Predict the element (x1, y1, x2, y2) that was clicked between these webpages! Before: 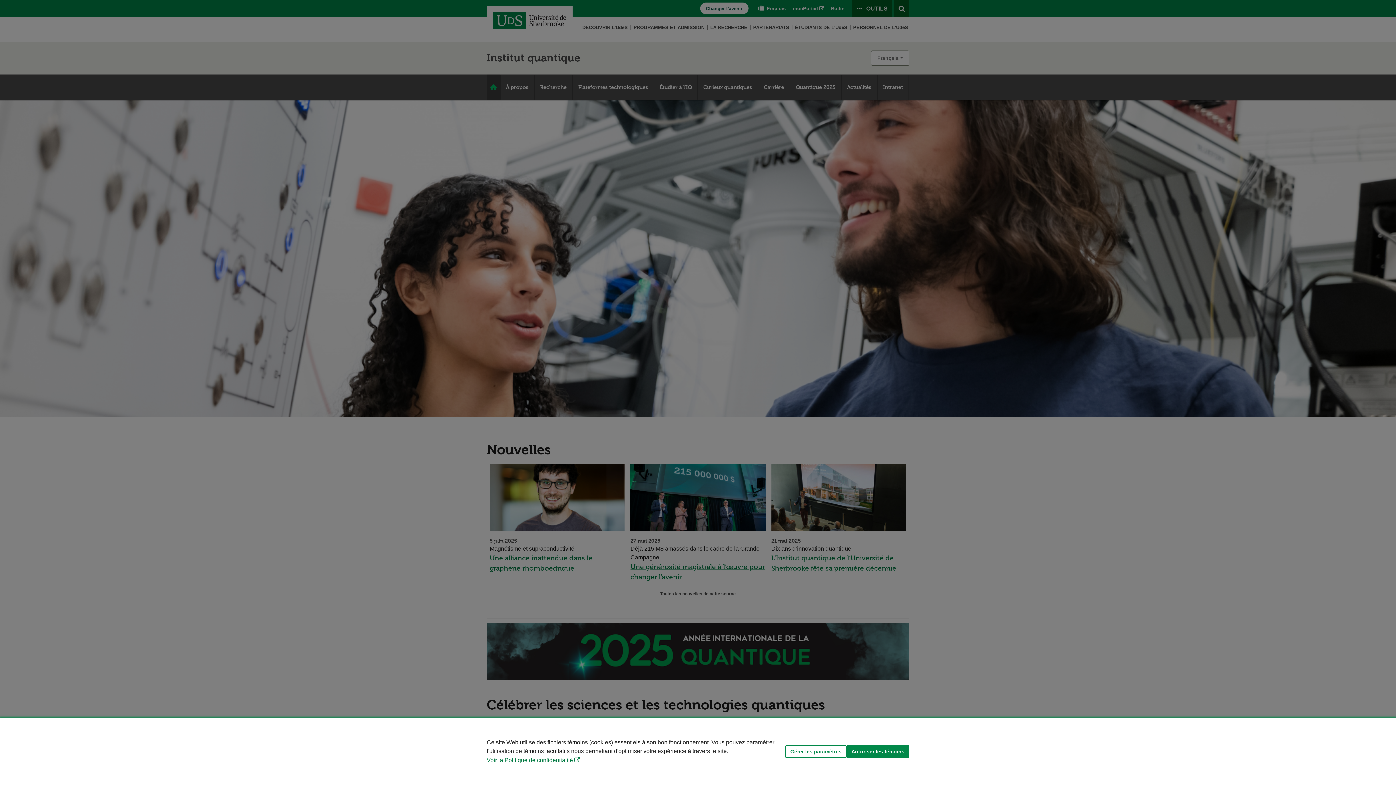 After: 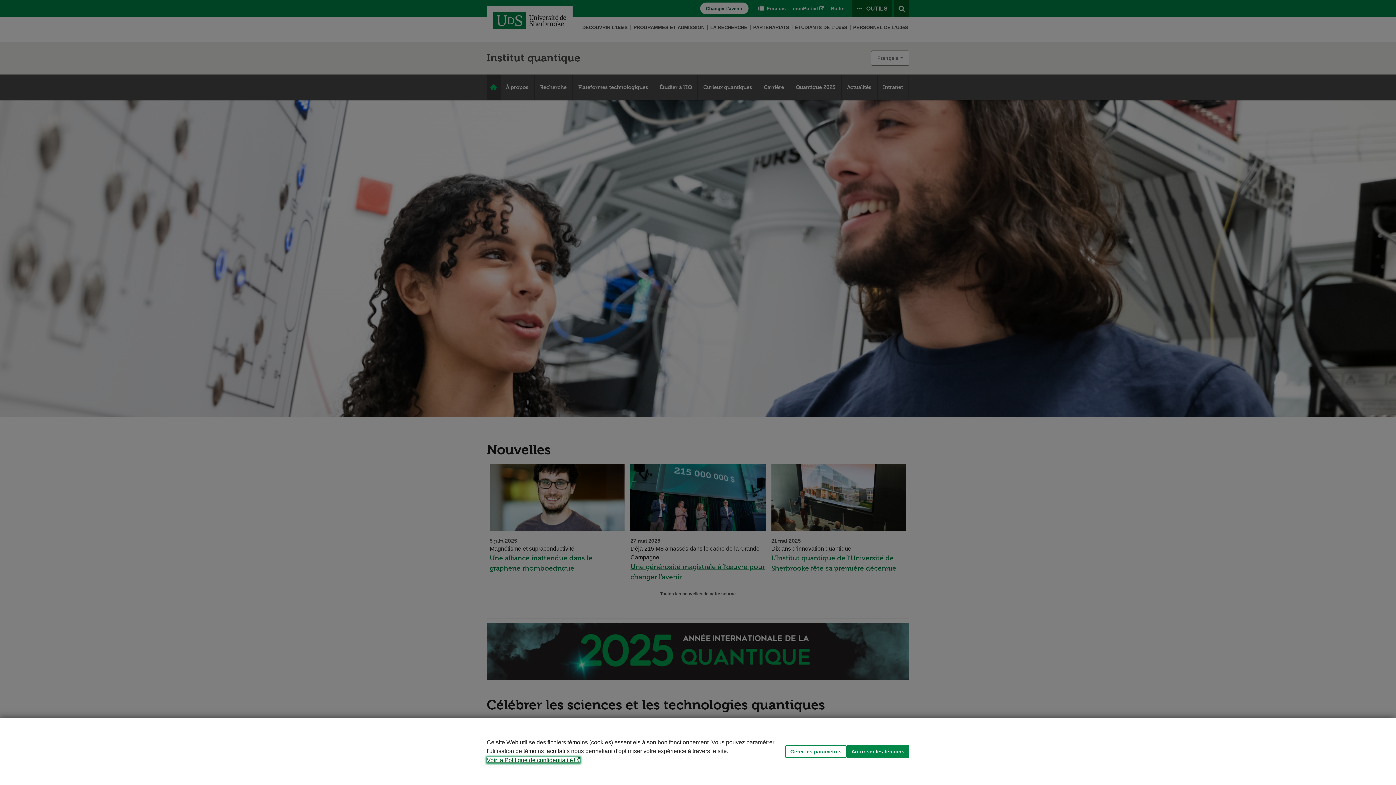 Action: bbox: (486, 757, 580, 763) label: Voir la Politique de confidentialité